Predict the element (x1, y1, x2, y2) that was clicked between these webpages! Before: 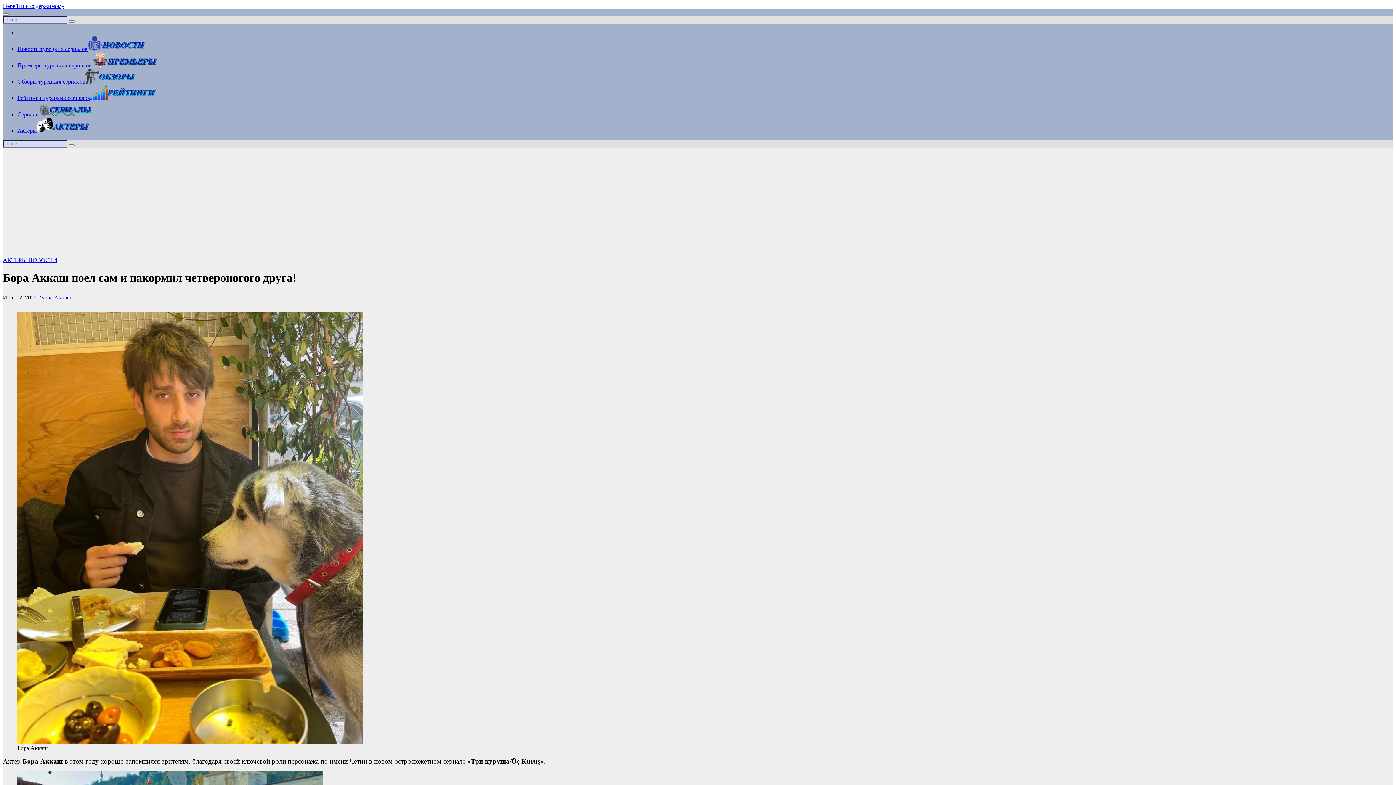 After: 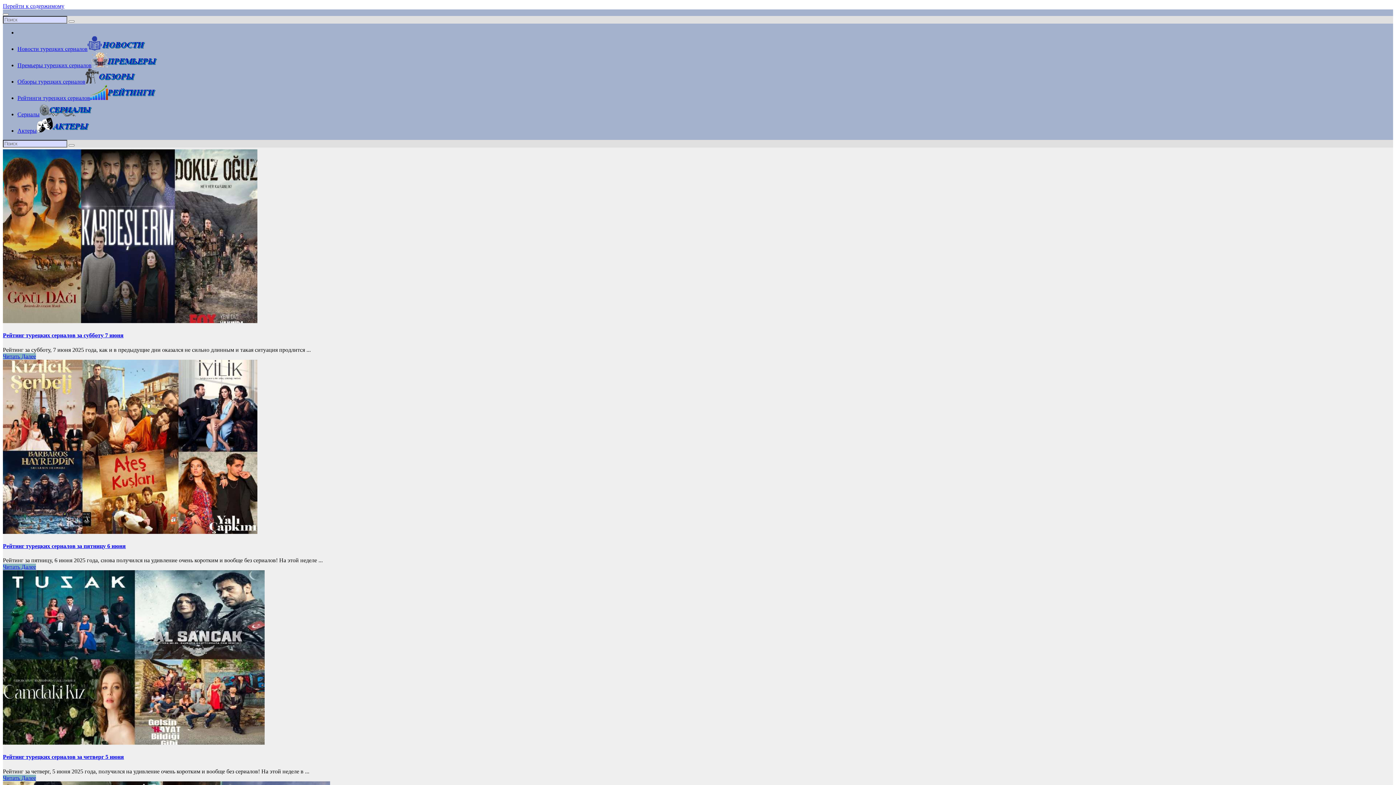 Action: label: Рейтинги турецких сериалов bbox: (17, 94, 155, 101)